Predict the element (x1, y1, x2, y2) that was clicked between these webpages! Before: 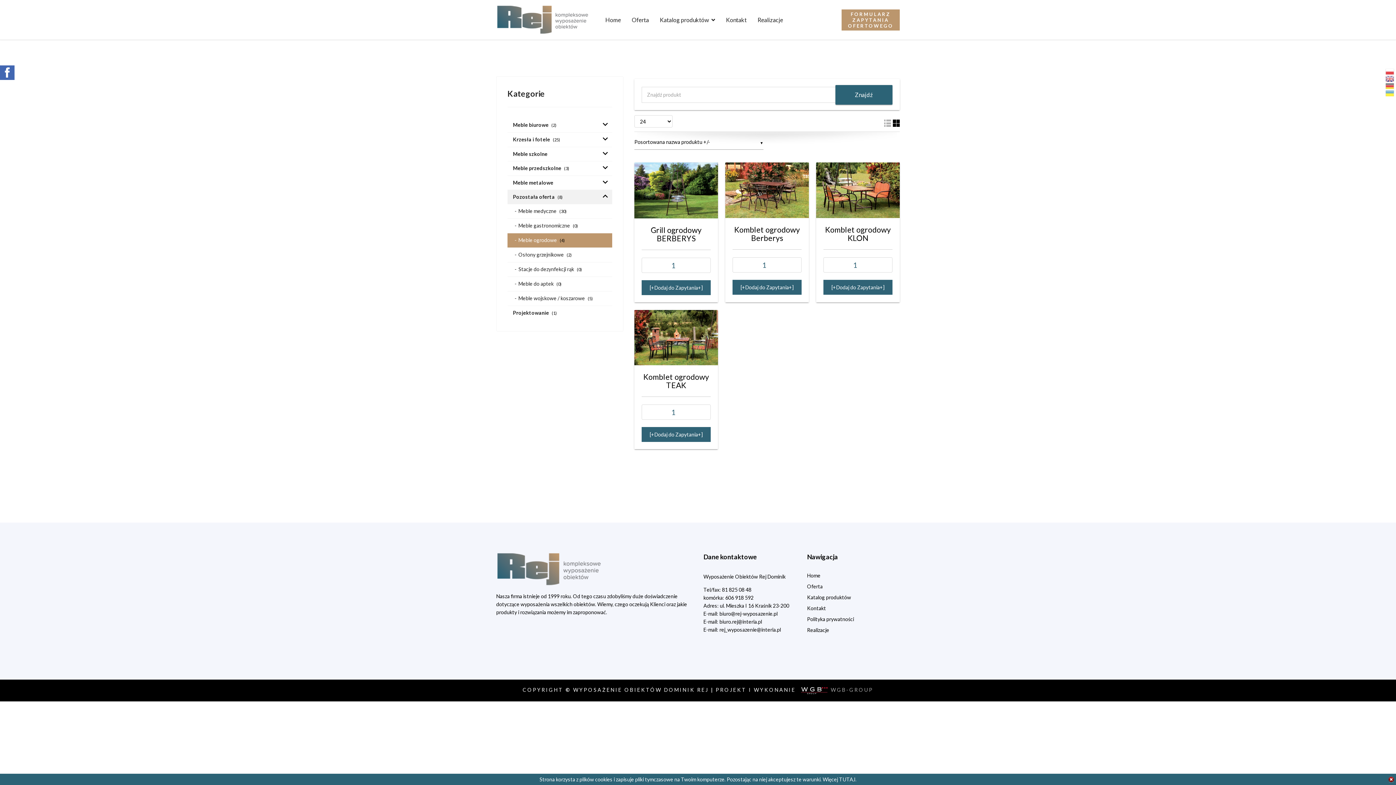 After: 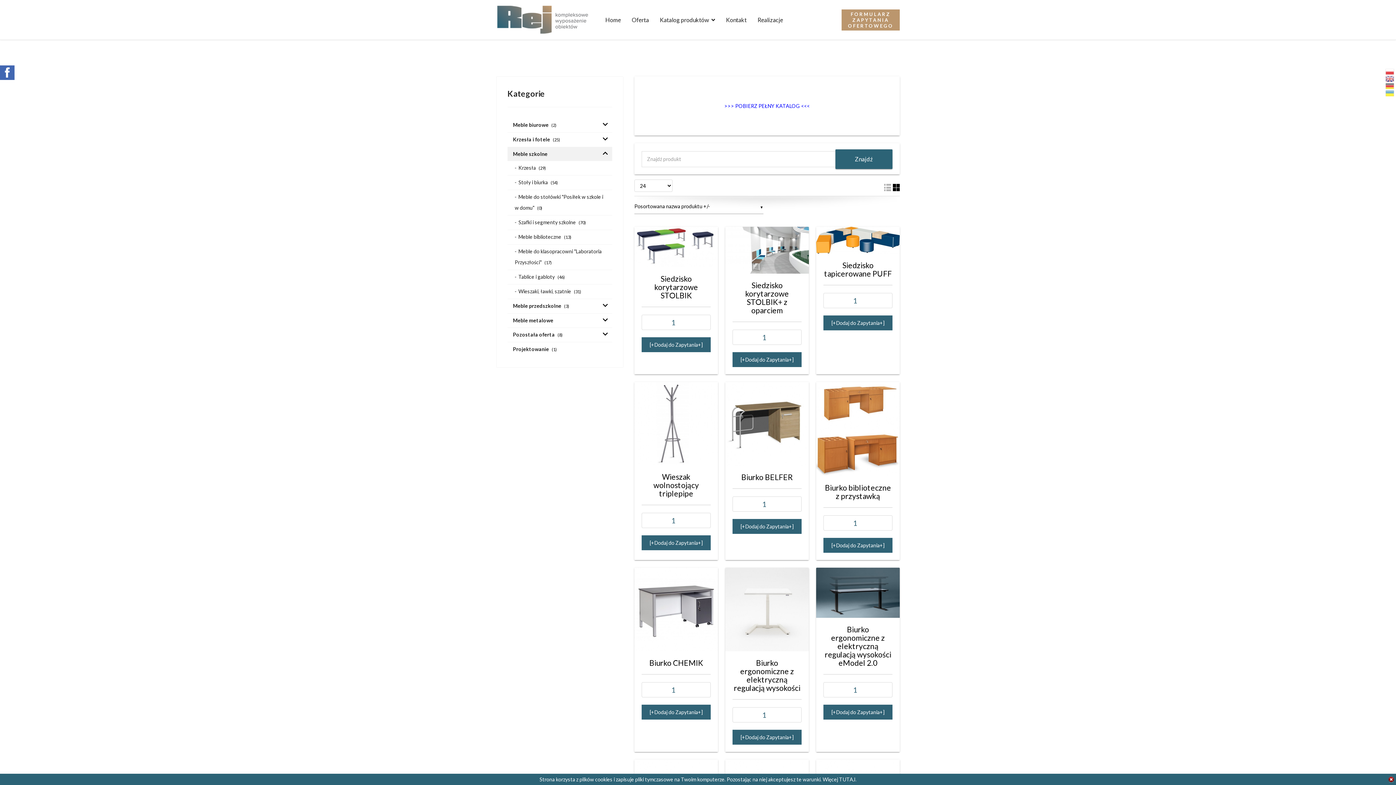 Action: bbox: (507, 147, 612, 161) label: Meble szkolne